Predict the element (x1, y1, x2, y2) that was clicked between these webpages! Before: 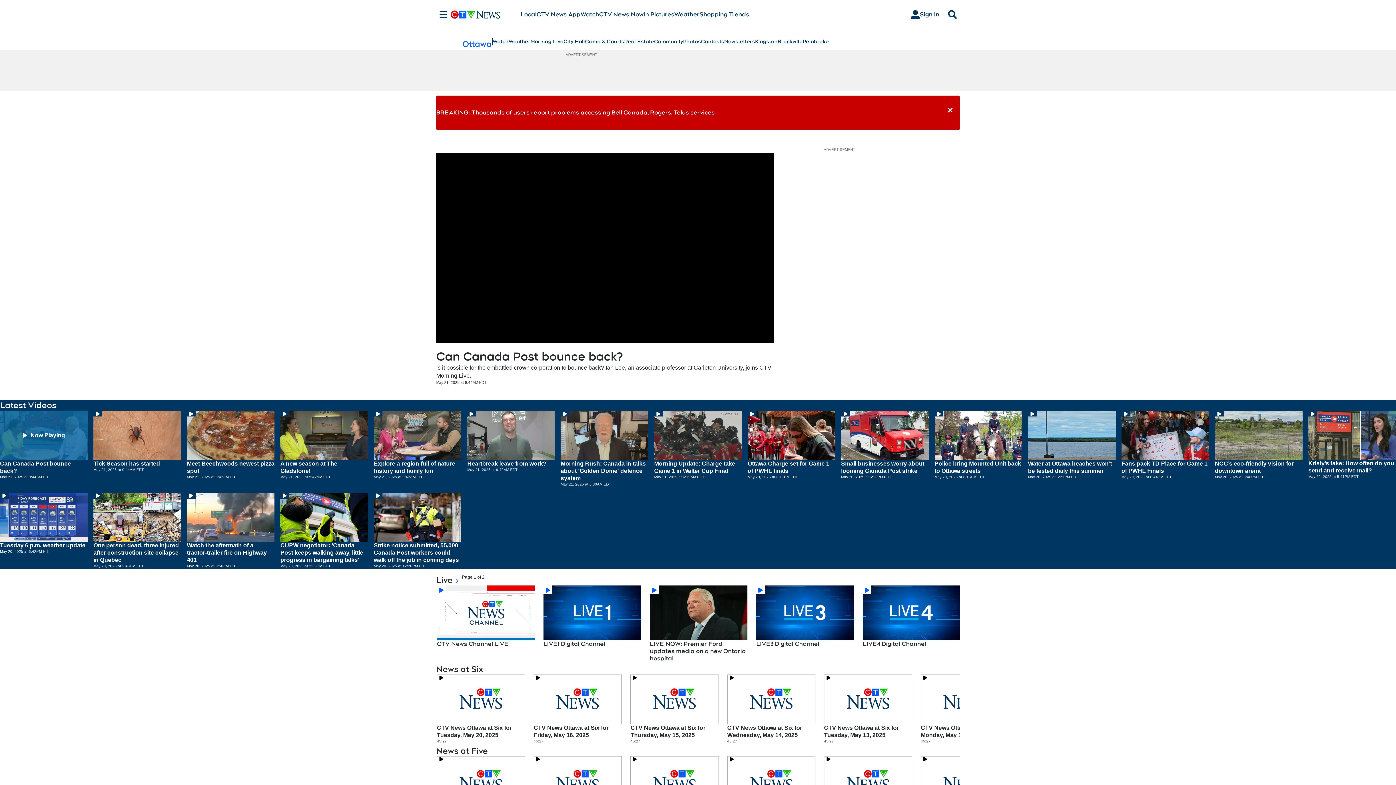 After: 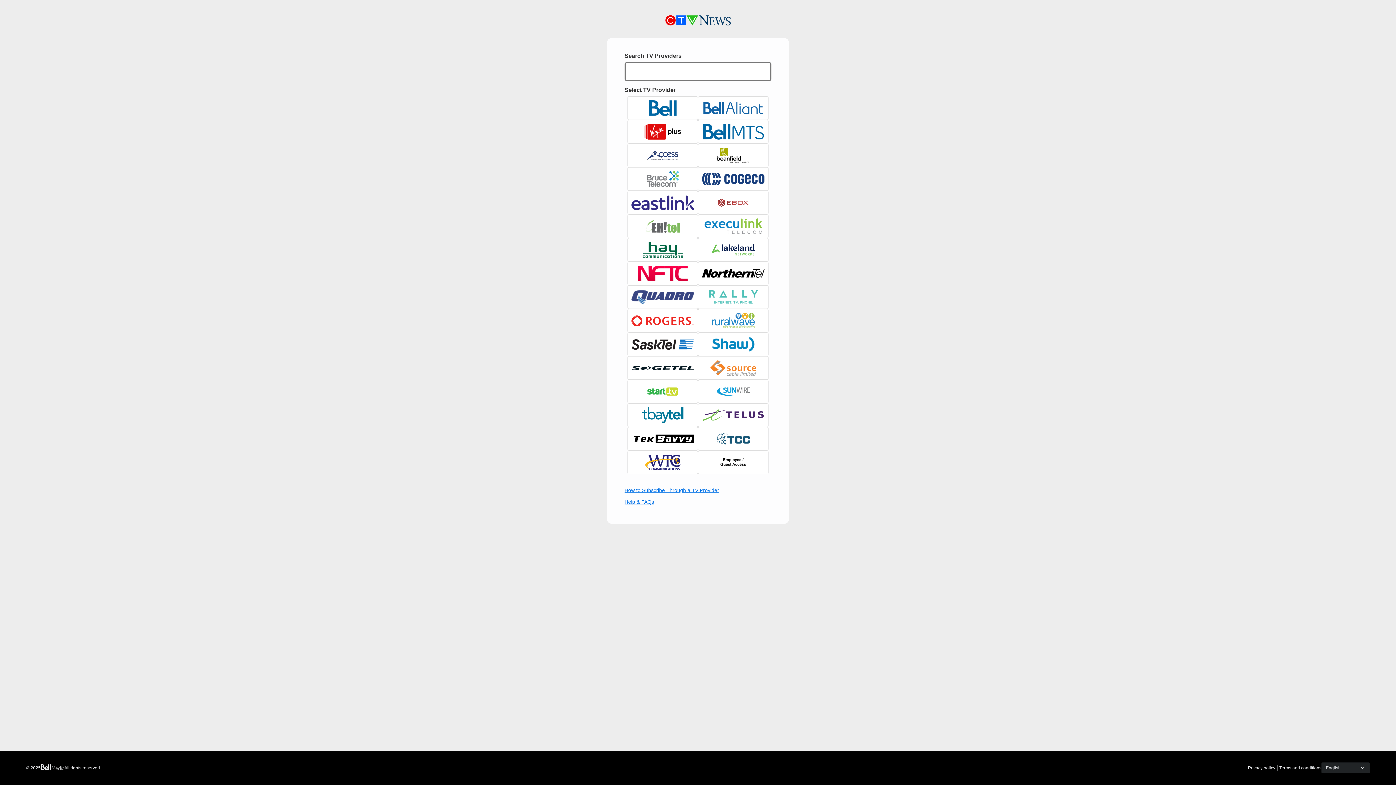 Action: bbox: (905, 7, 945, 21) label: Sign In